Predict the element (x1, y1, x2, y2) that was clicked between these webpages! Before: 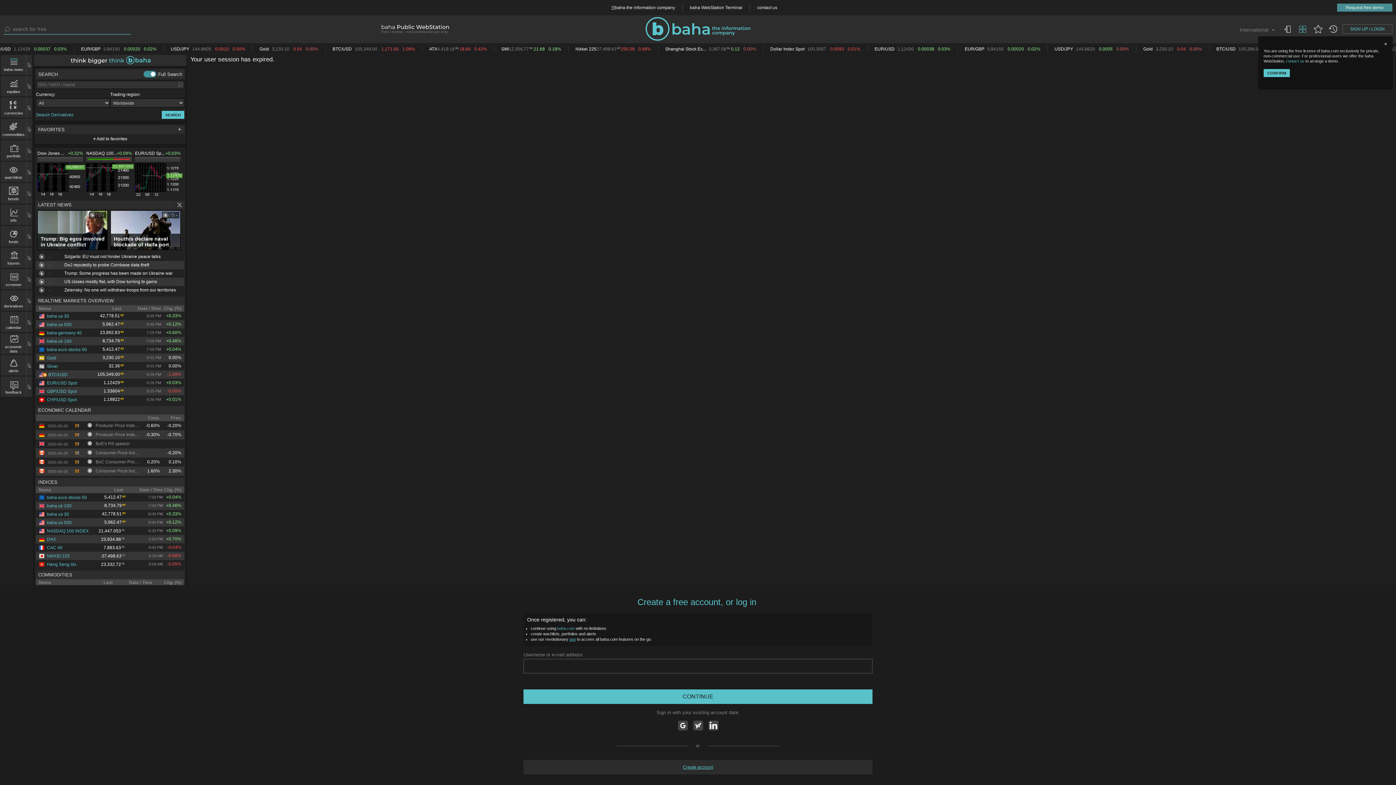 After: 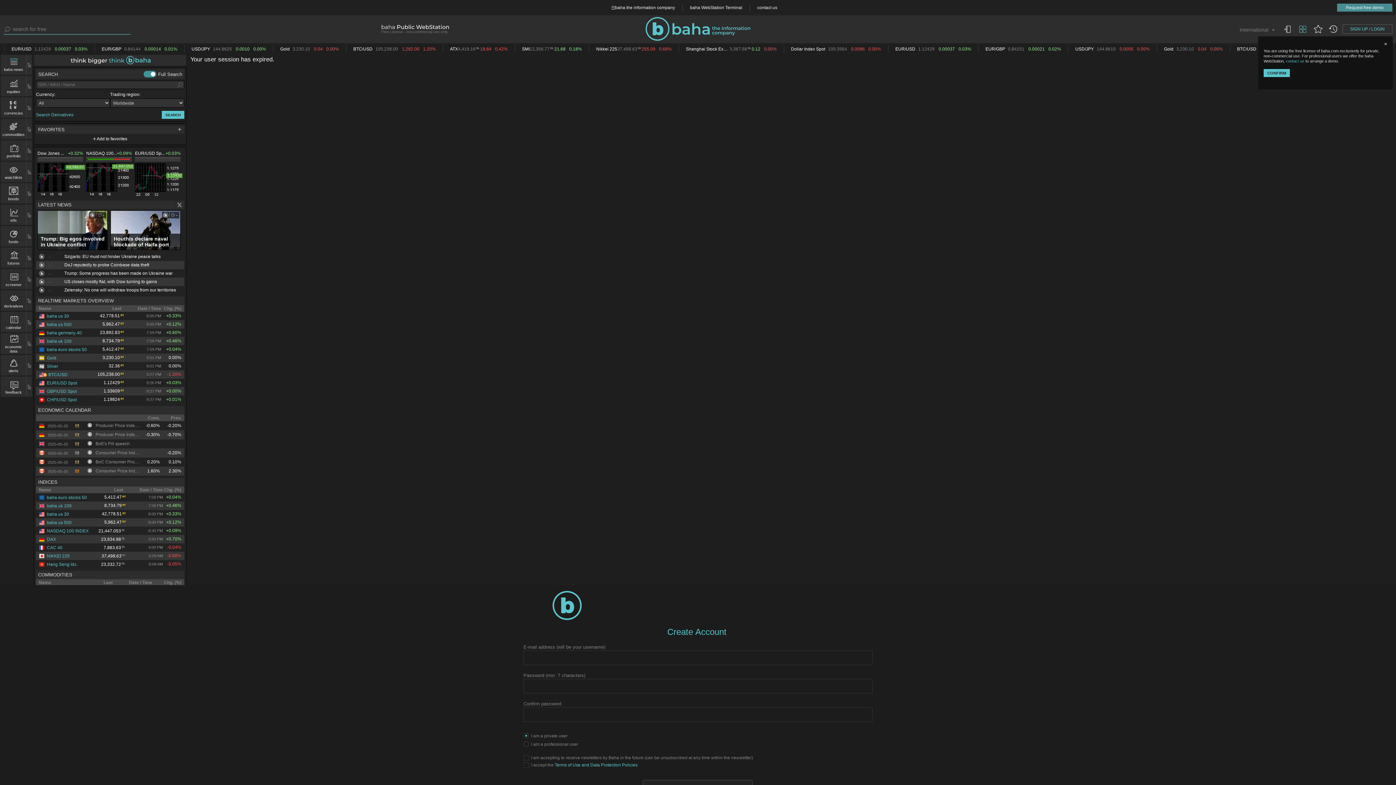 Action: label: Create account bbox: (523, 760, 872, 774)